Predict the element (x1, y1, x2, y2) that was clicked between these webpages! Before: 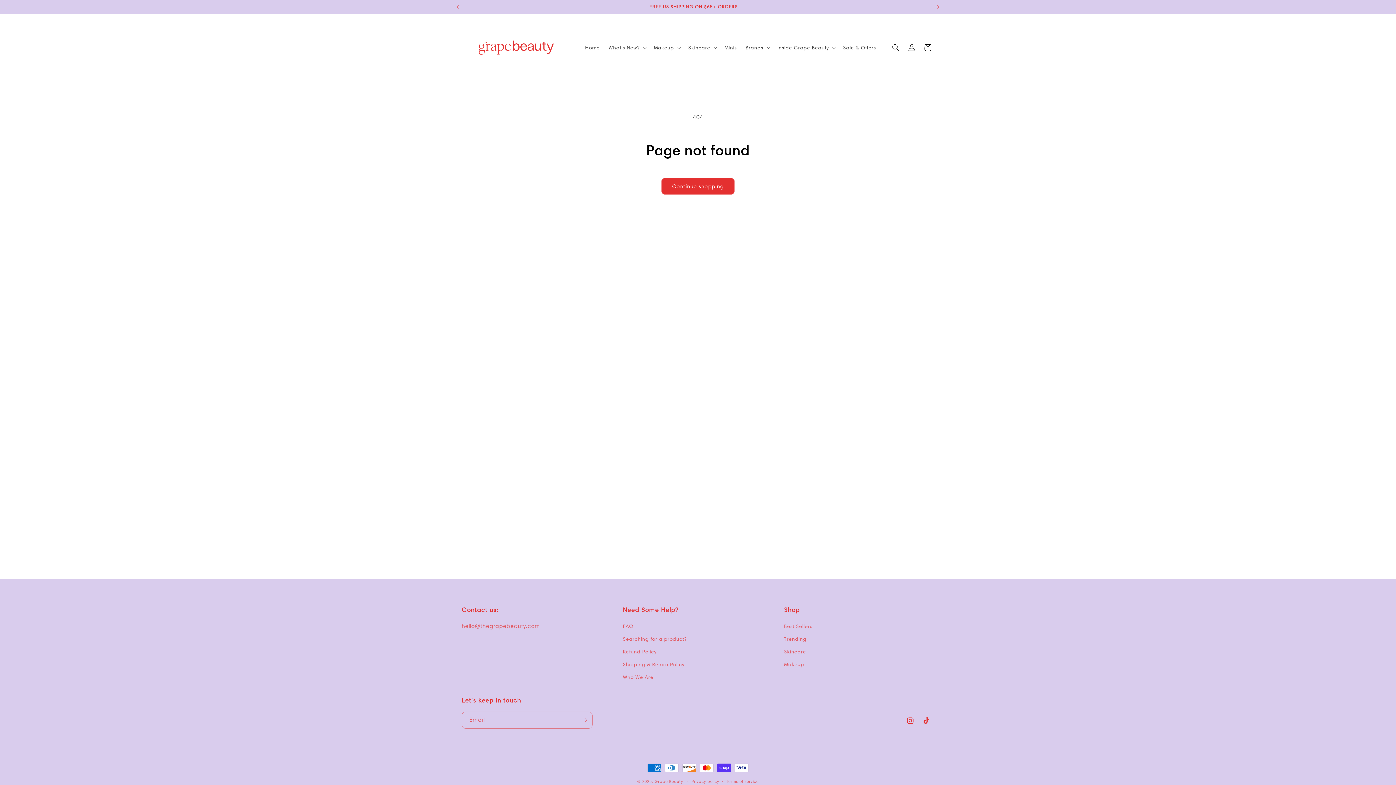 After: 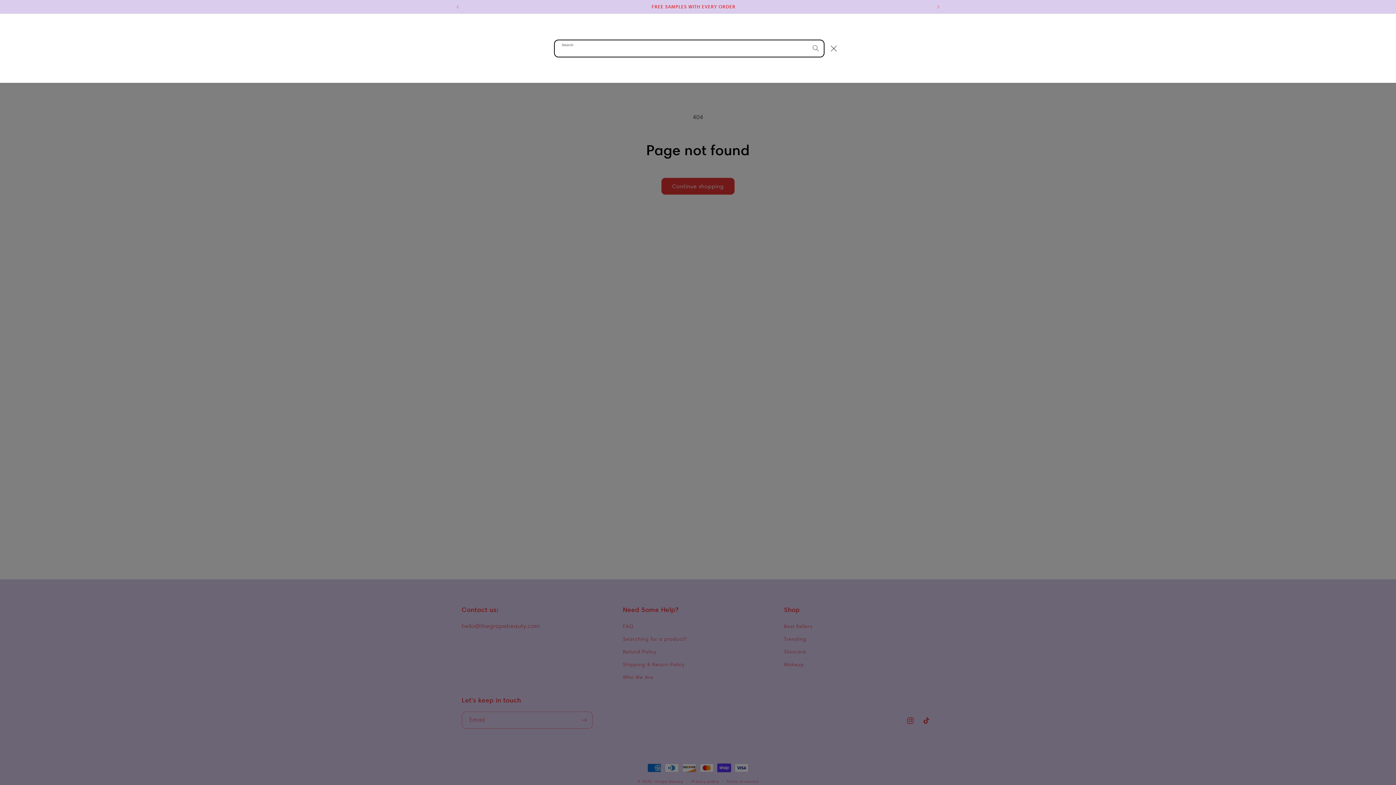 Action: label: Search bbox: (888, 39, 904, 55)